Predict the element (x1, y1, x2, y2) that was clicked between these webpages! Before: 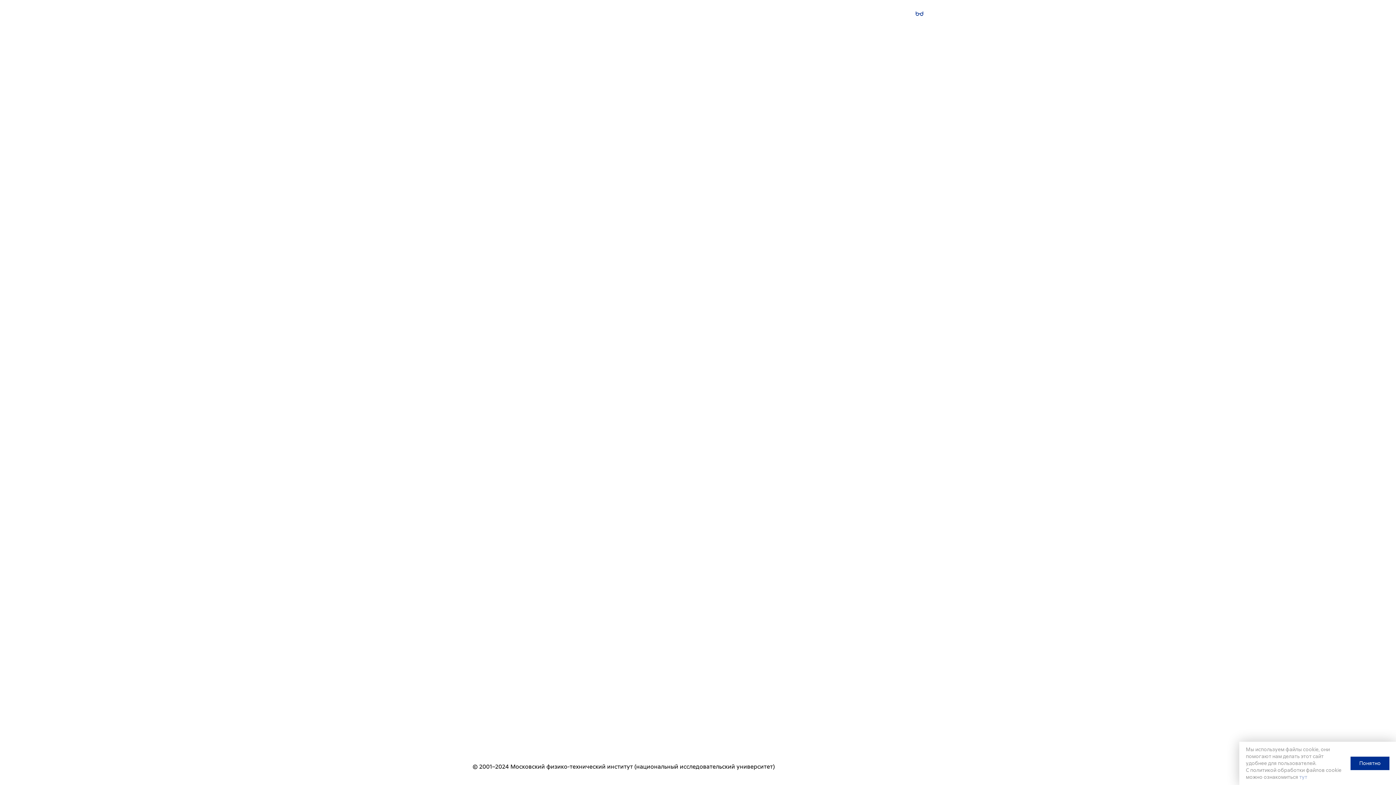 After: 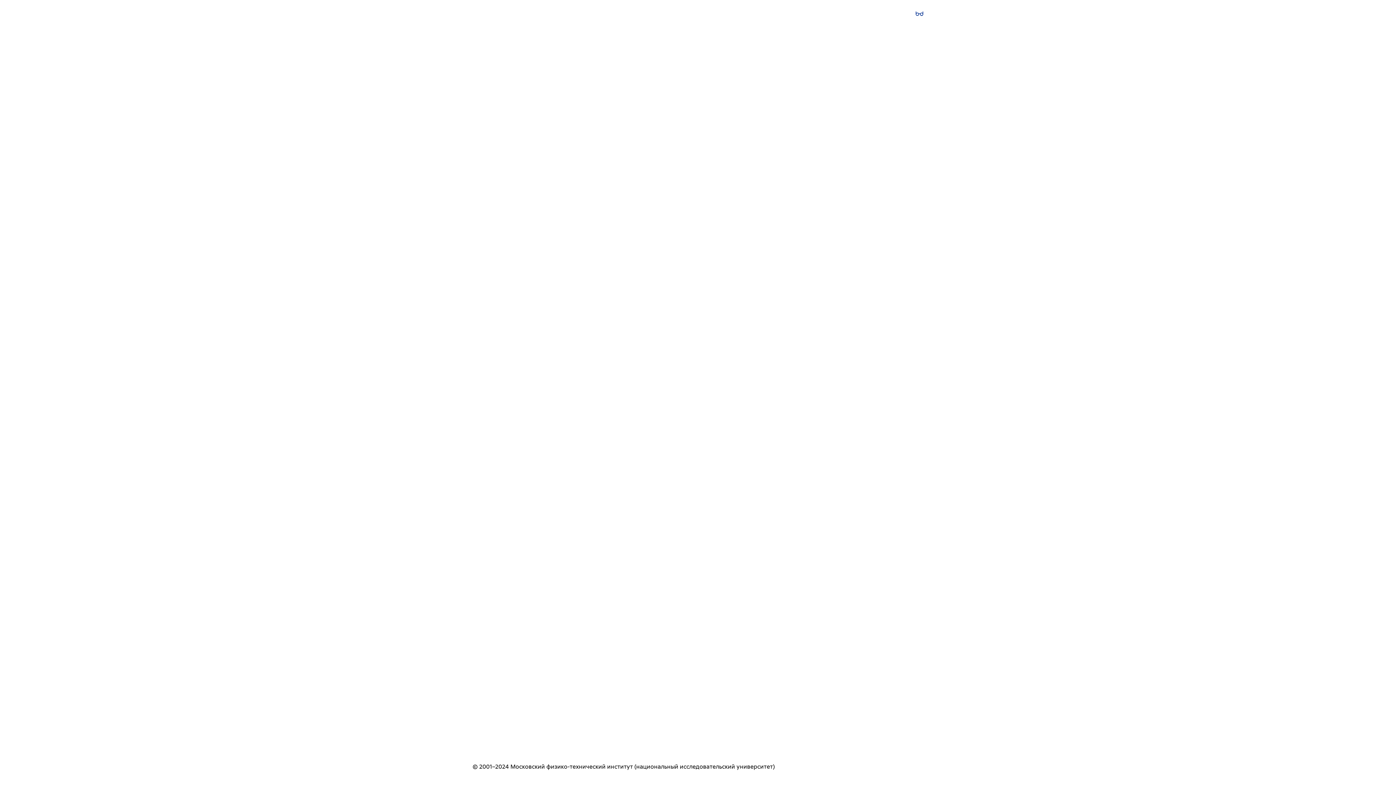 Action: label: Понятно bbox: (1350, 757, 1389, 770)